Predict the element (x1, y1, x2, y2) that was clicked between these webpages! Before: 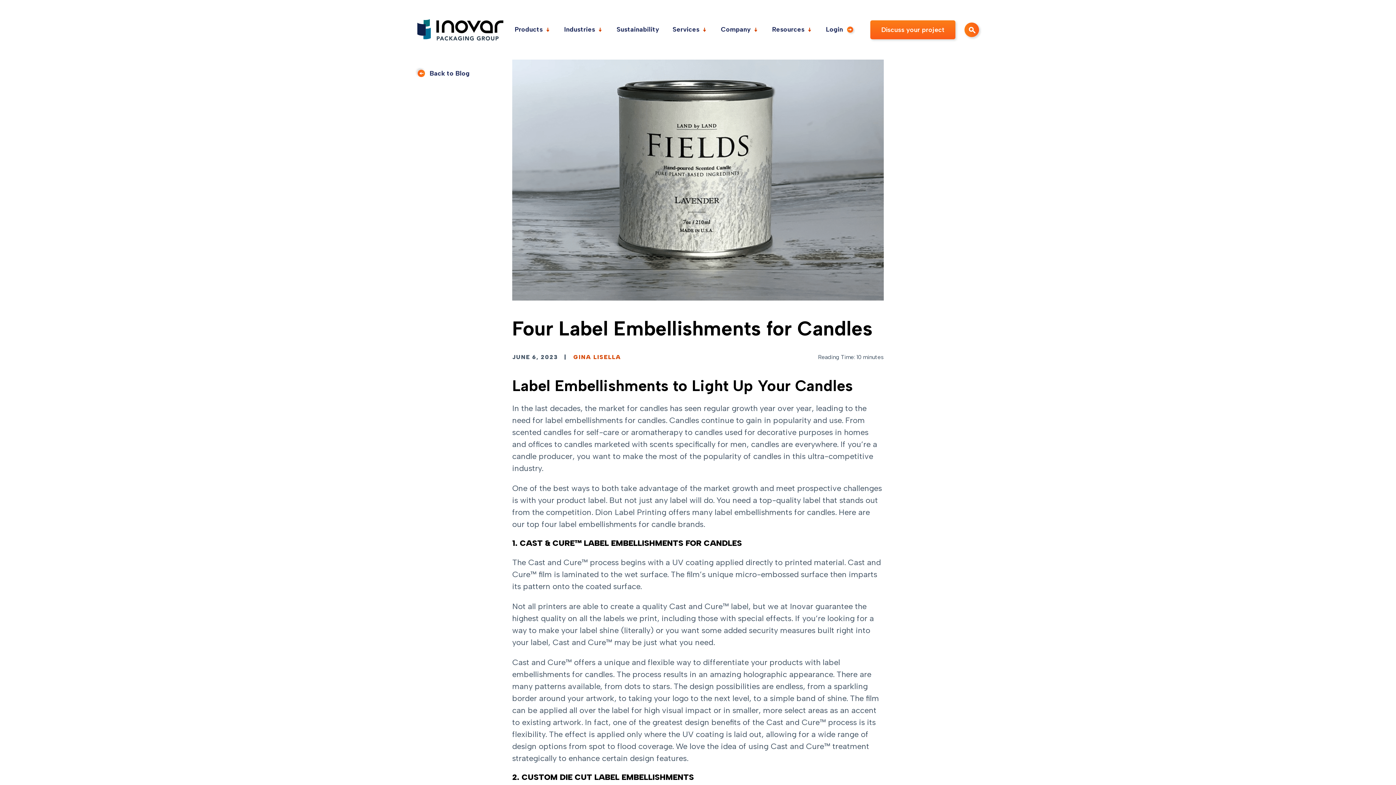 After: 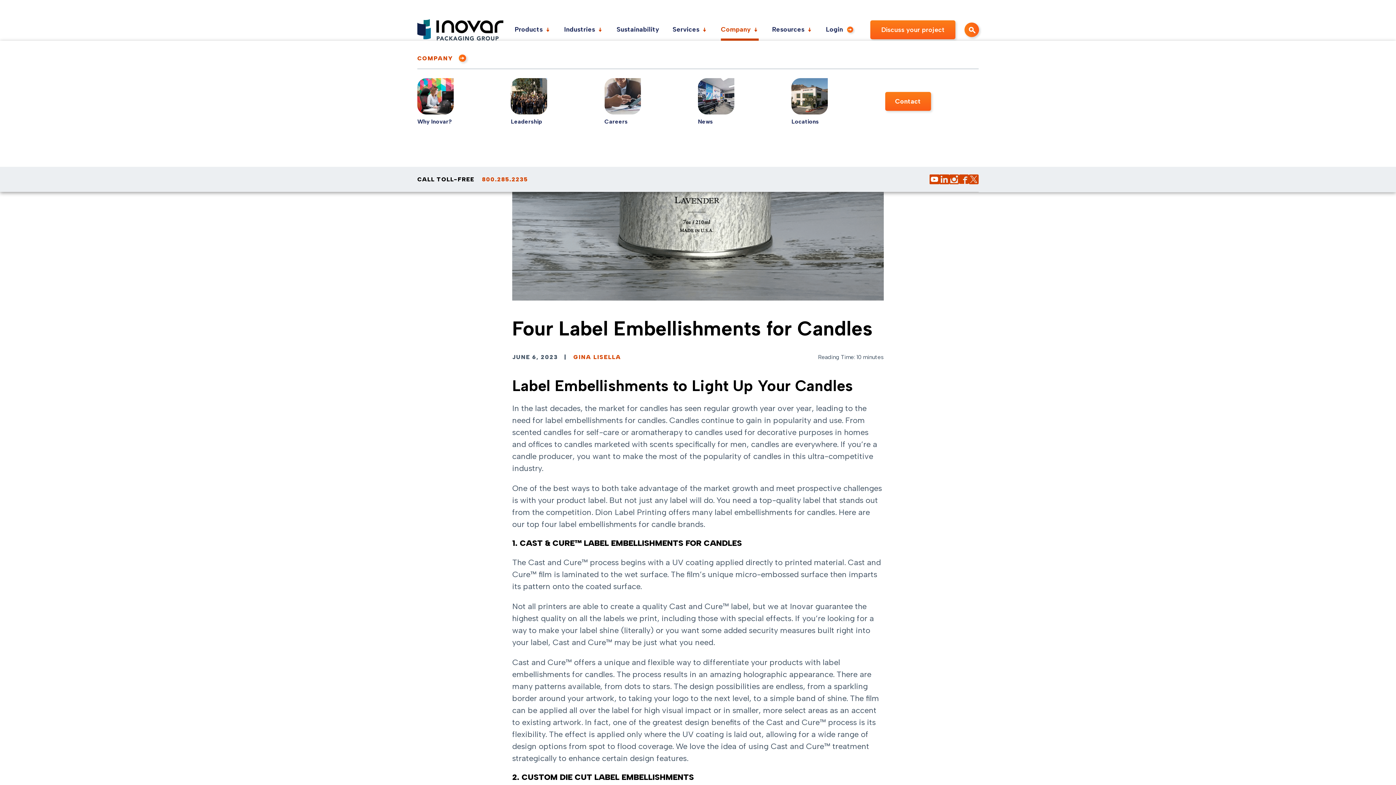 Action: bbox: (721, 19, 758, 40) label: Company